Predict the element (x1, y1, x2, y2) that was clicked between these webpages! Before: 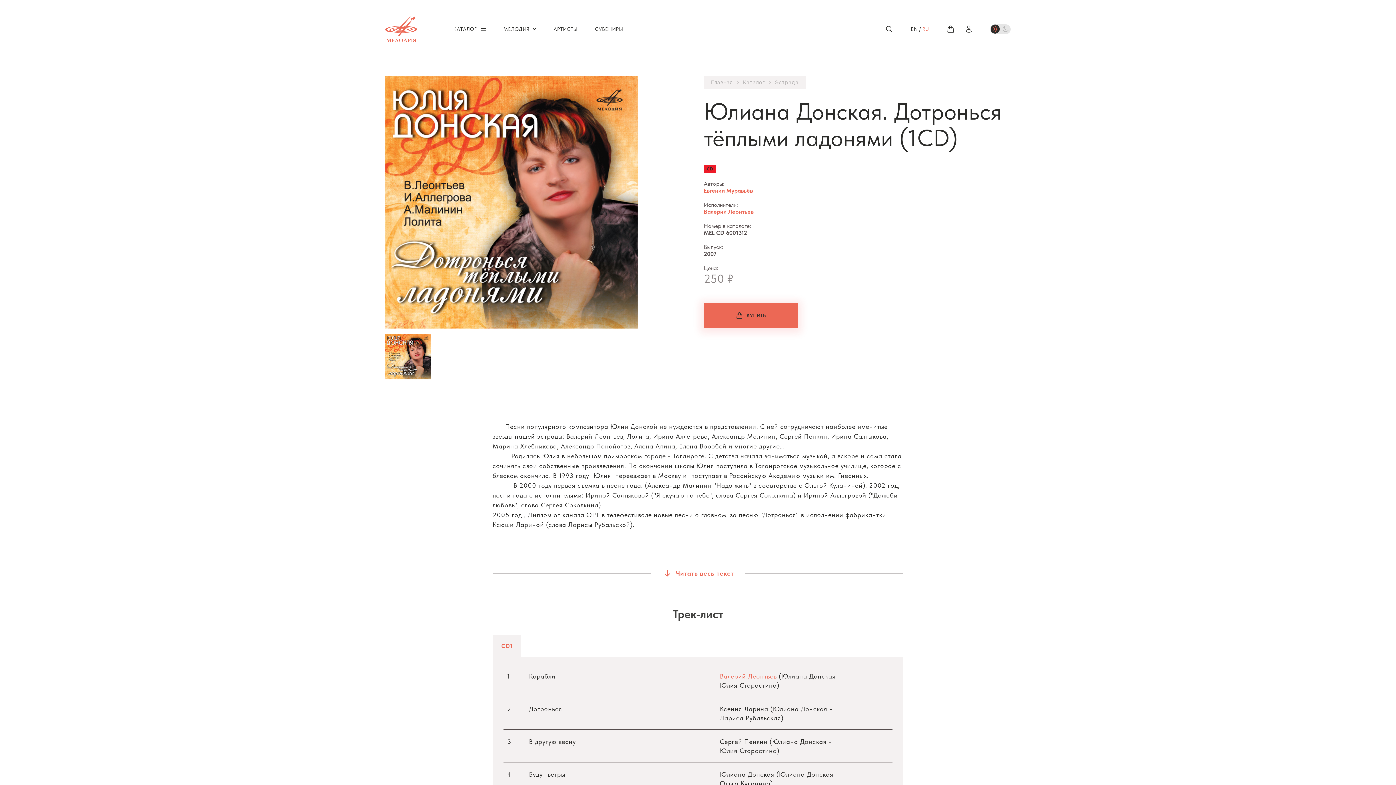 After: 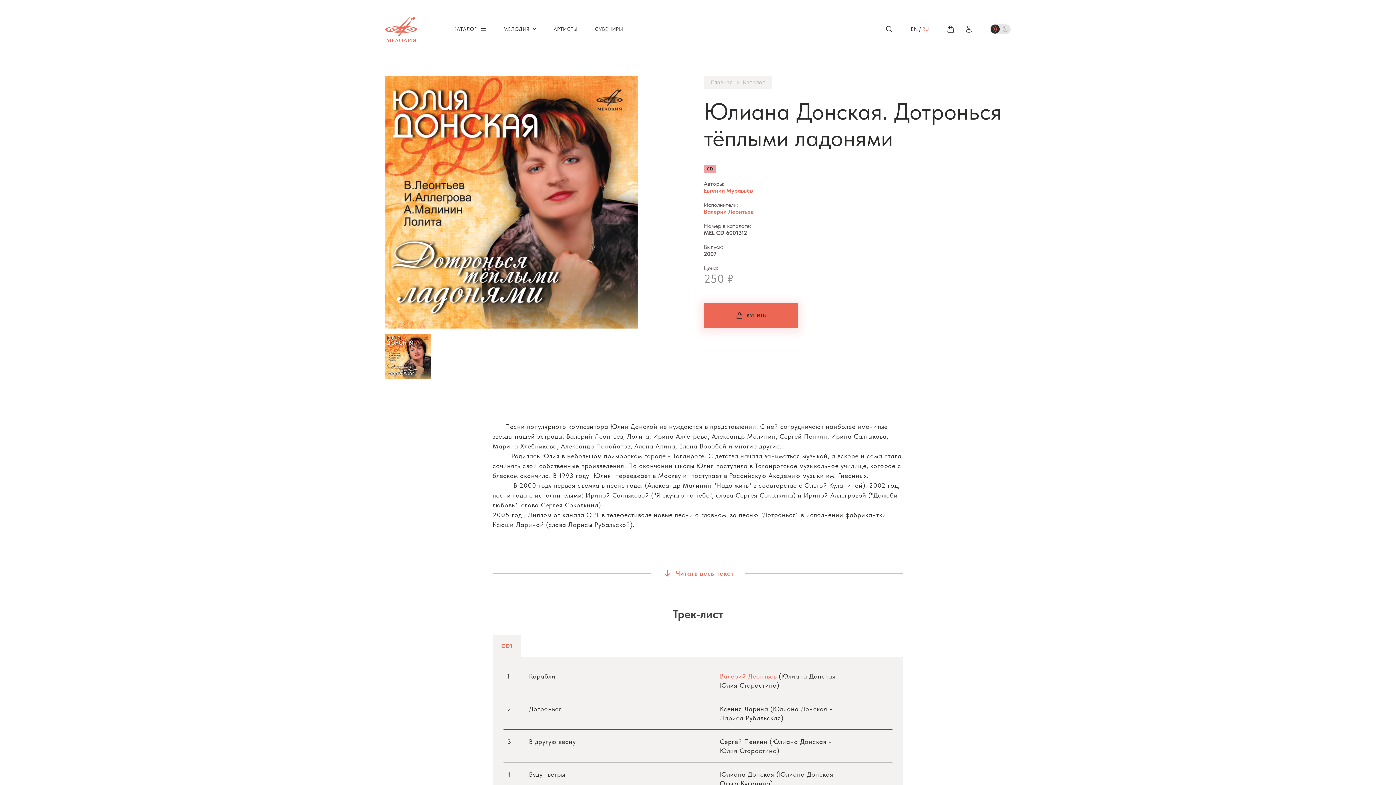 Action: bbox: (704, 165, 716, 173) label: CD